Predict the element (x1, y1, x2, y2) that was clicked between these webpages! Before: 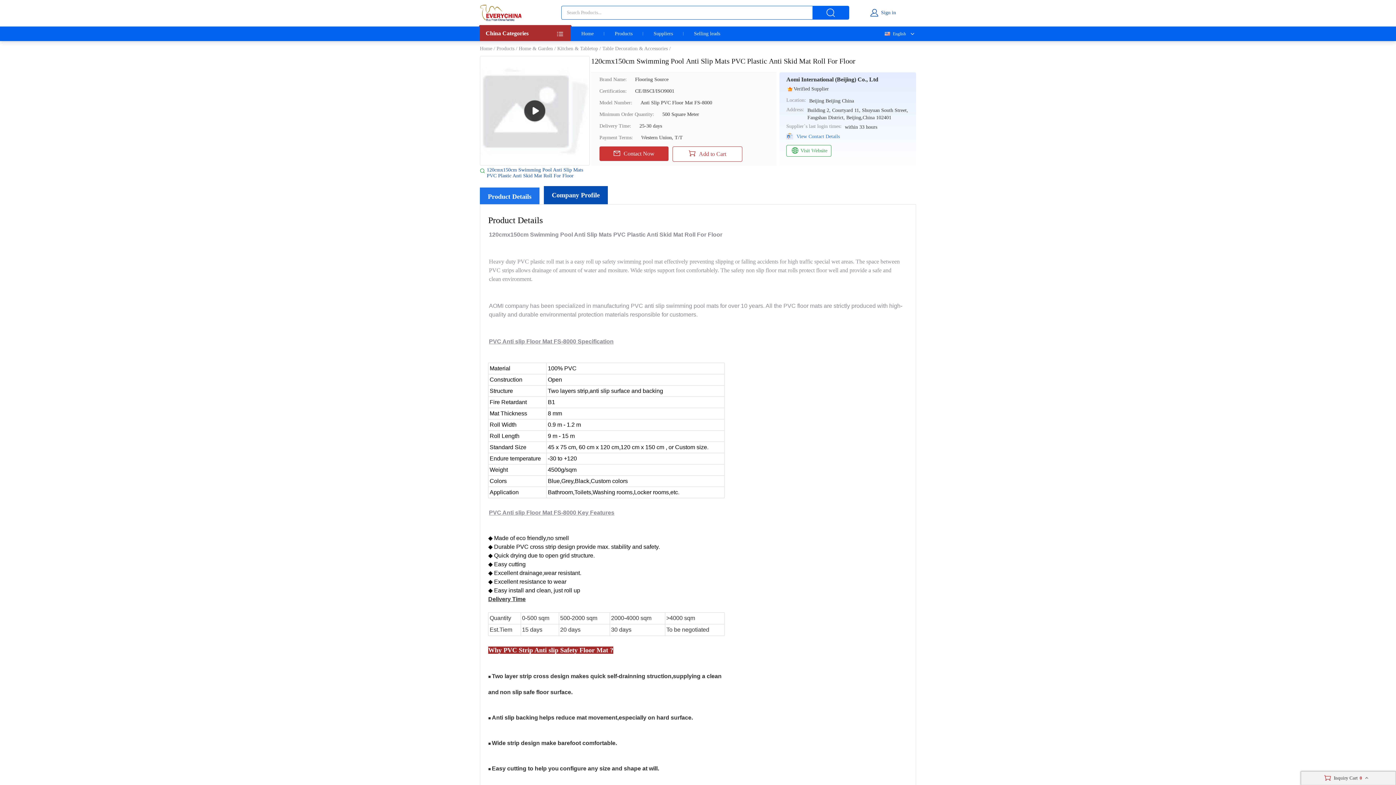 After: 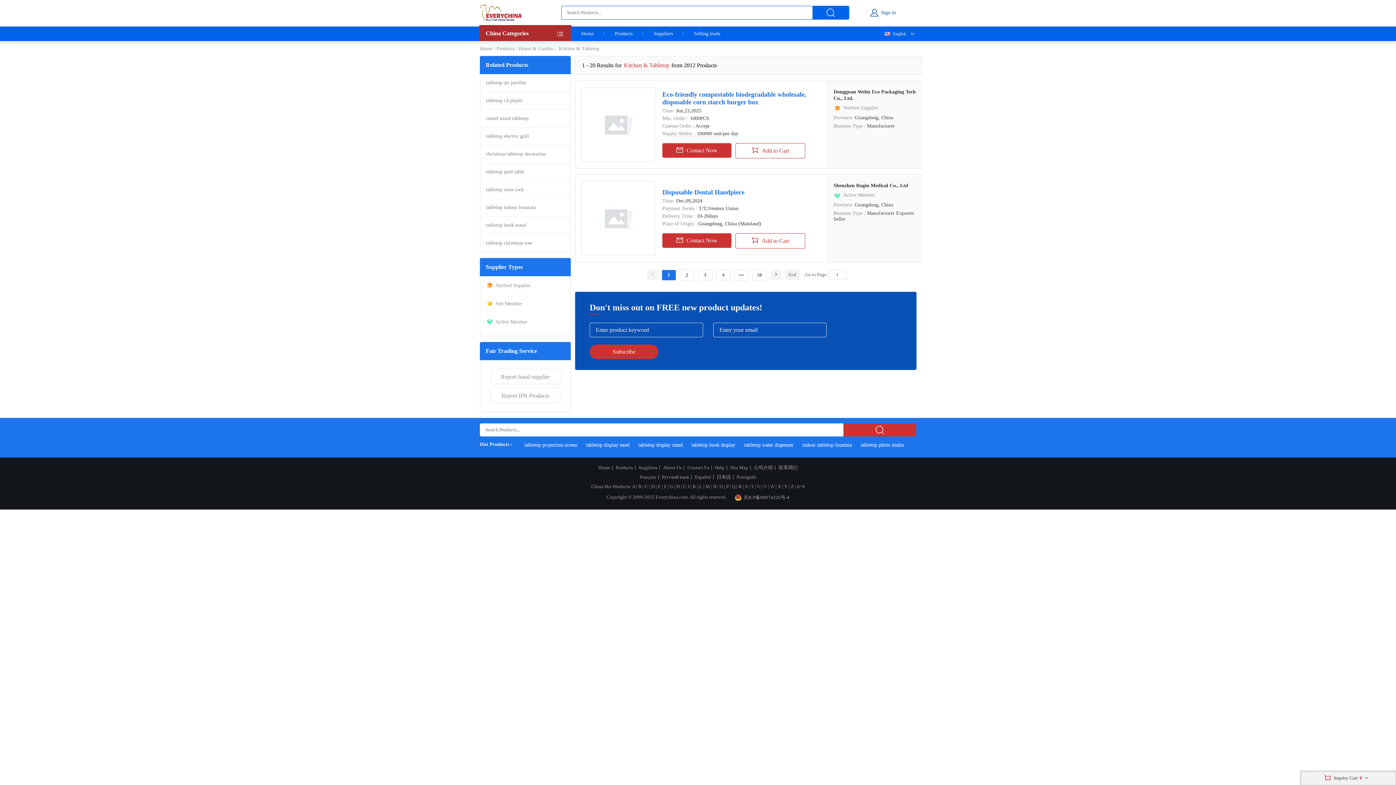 Action: label: Kitchen & Tabletop bbox: (557, 45, 598, 51)